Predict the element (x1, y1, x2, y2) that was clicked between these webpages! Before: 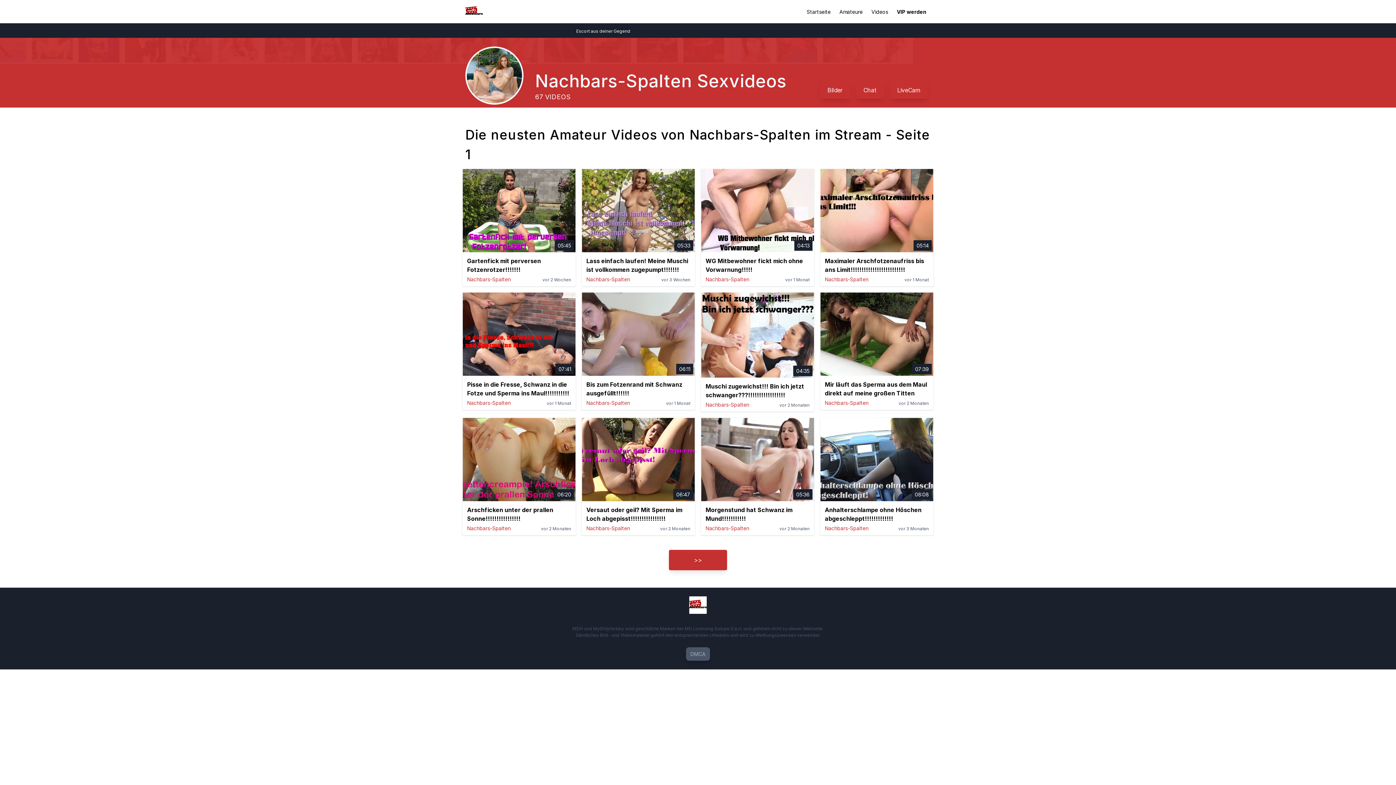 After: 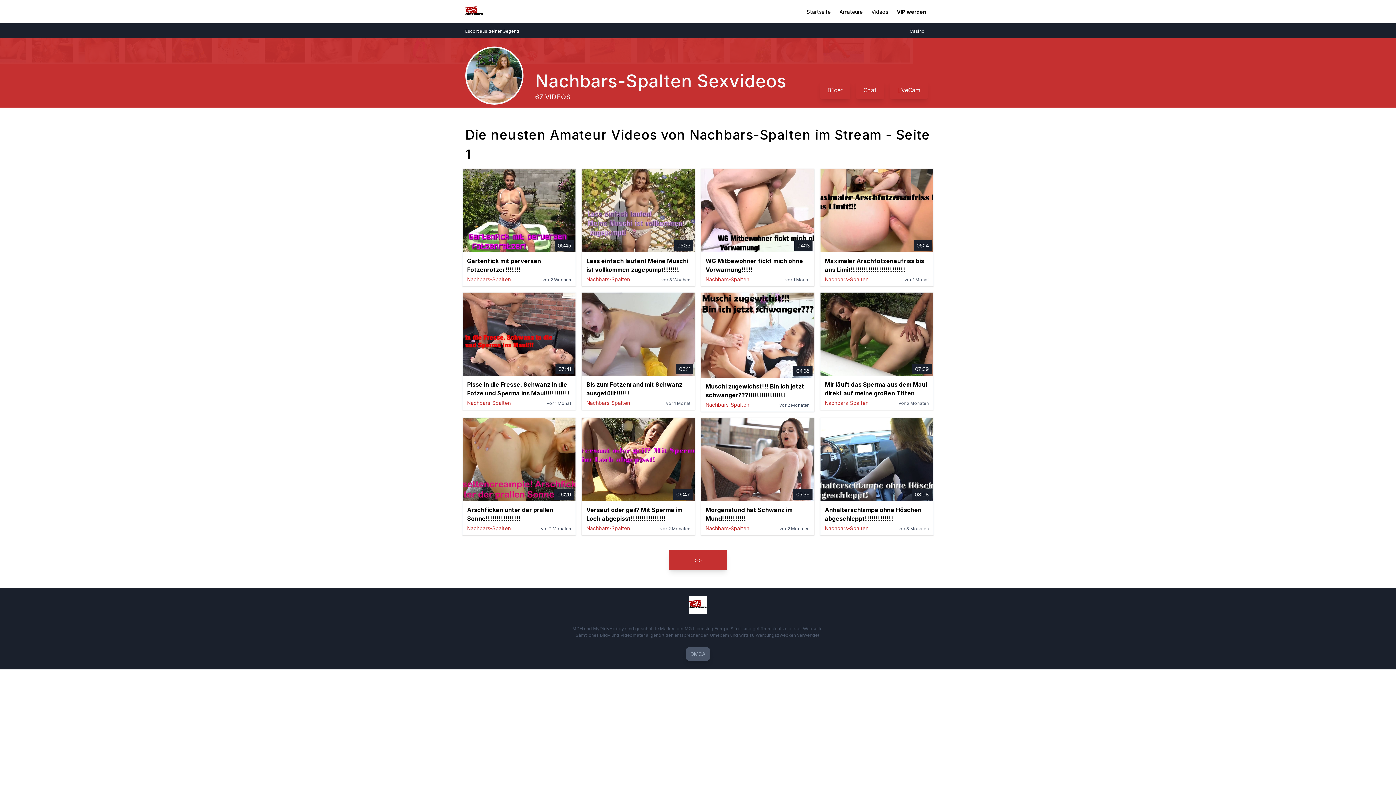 Action: label: Nachbars-Spalten bbox: (467, 525, 510, 531)